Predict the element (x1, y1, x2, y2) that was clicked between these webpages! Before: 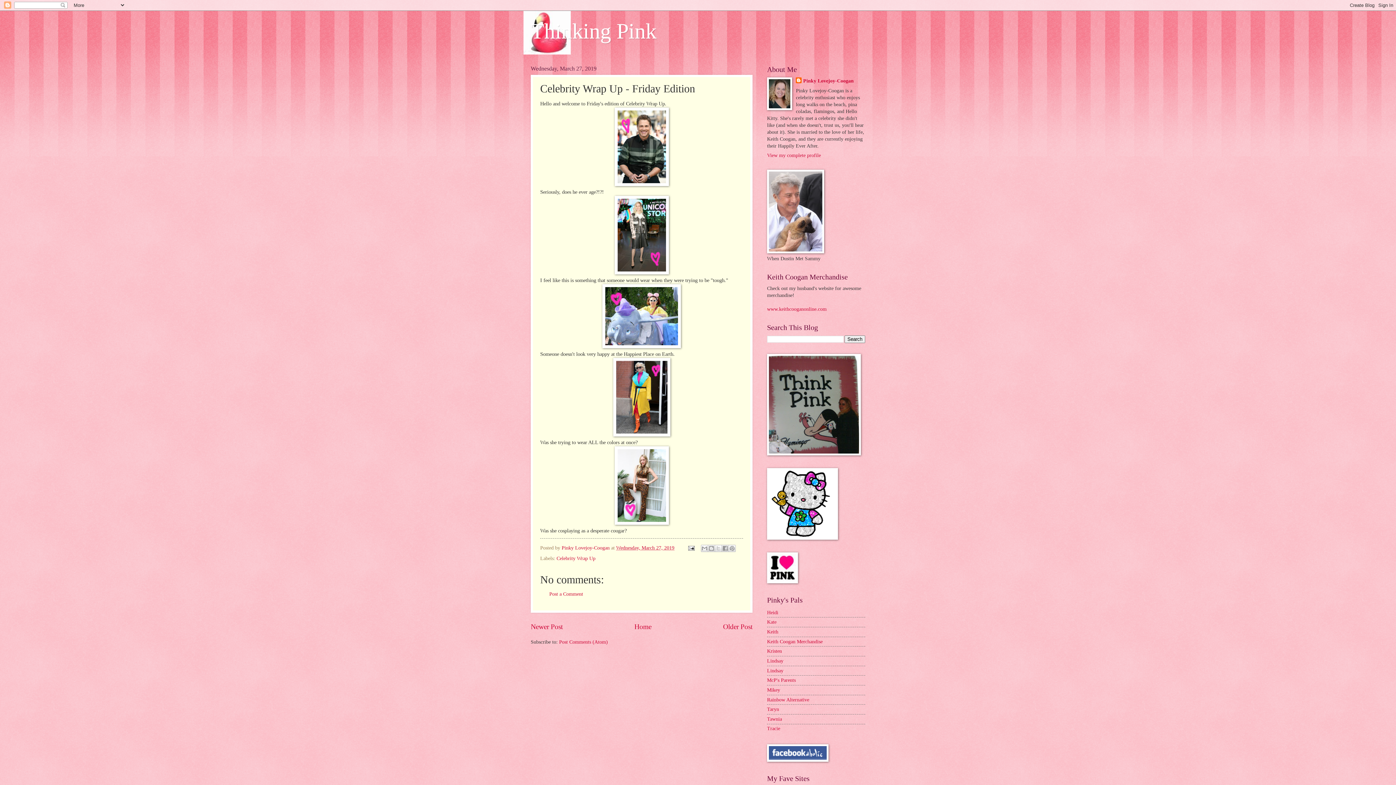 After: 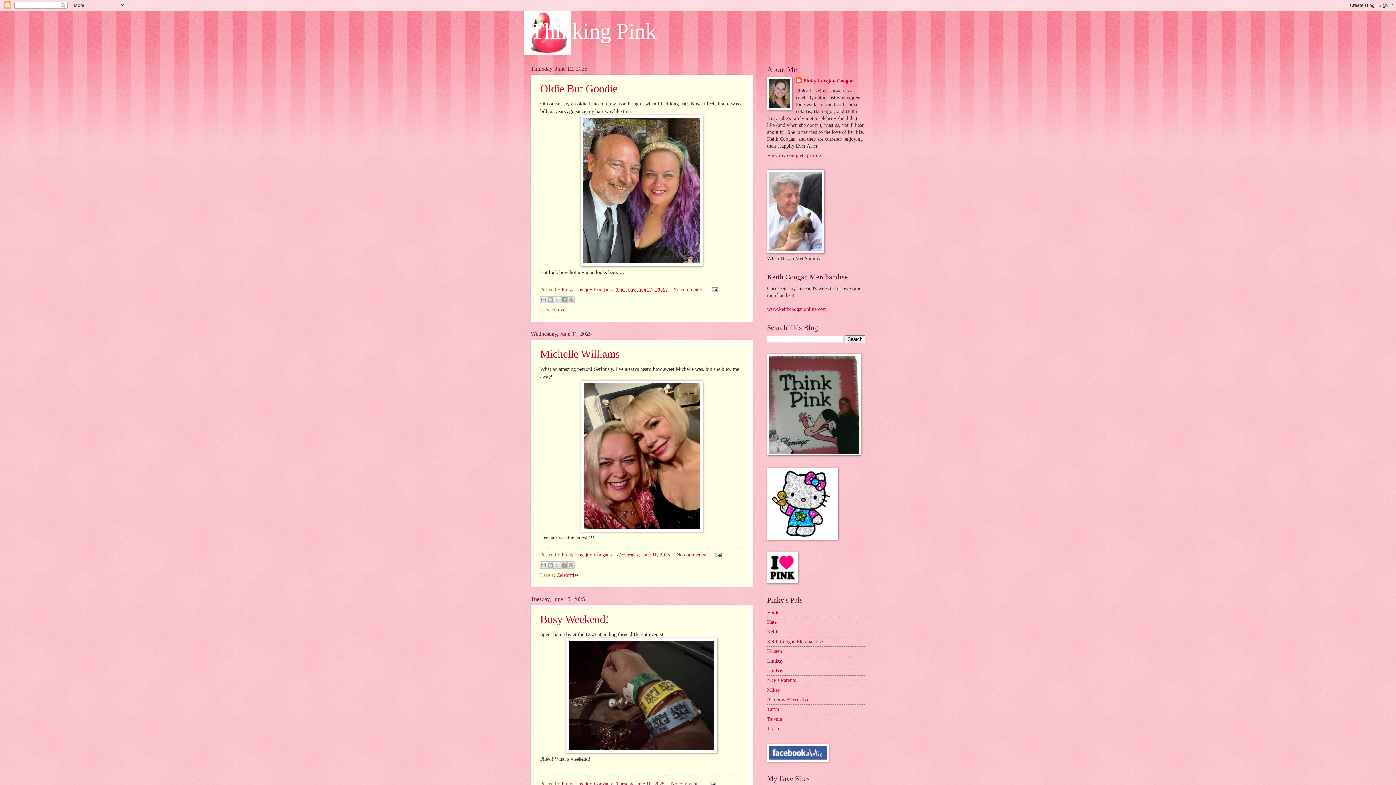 Action: label: Home bbox: (634, 623, 651, 630)